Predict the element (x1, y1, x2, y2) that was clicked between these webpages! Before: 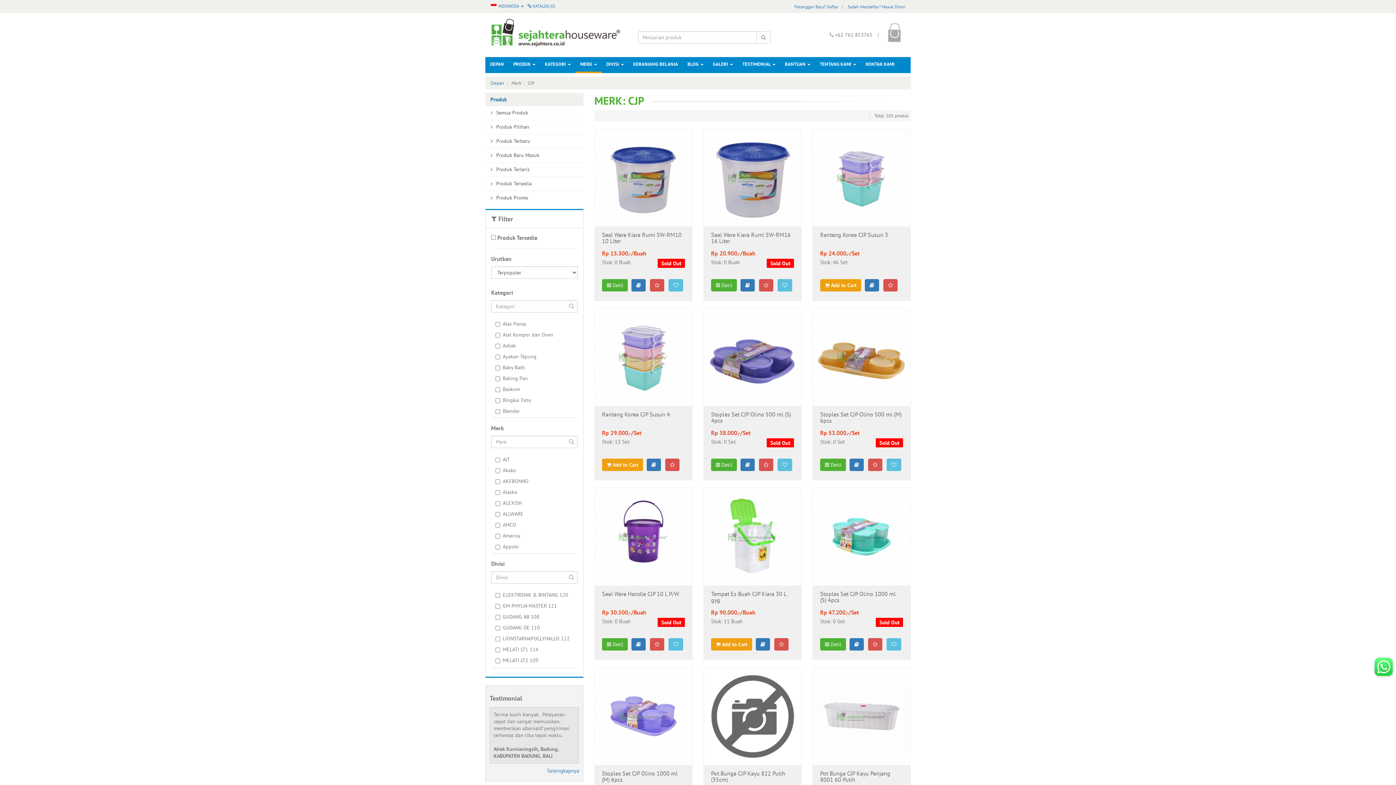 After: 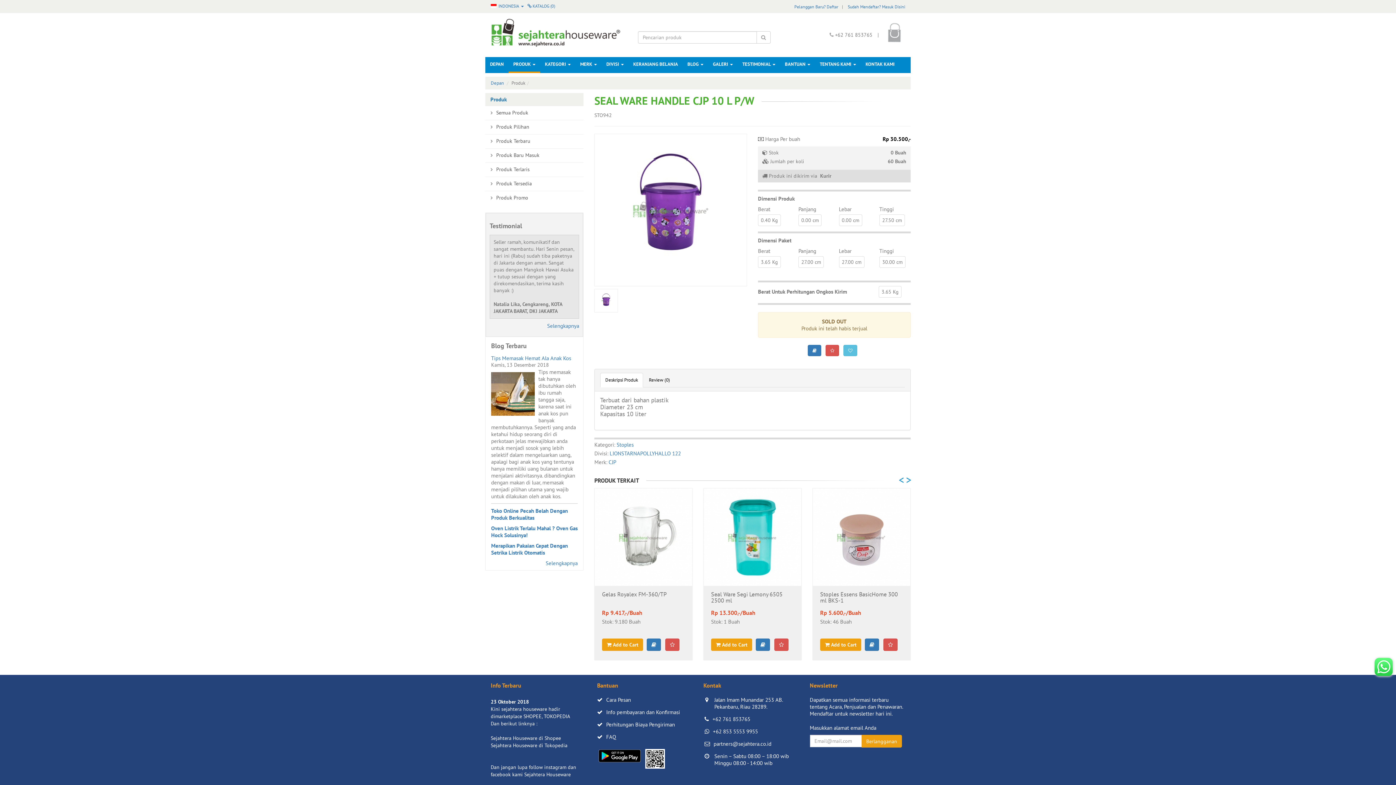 Action: label: Seal Ware Handle CJP 10 L P/W bbox: (602, 591, 685, 605)